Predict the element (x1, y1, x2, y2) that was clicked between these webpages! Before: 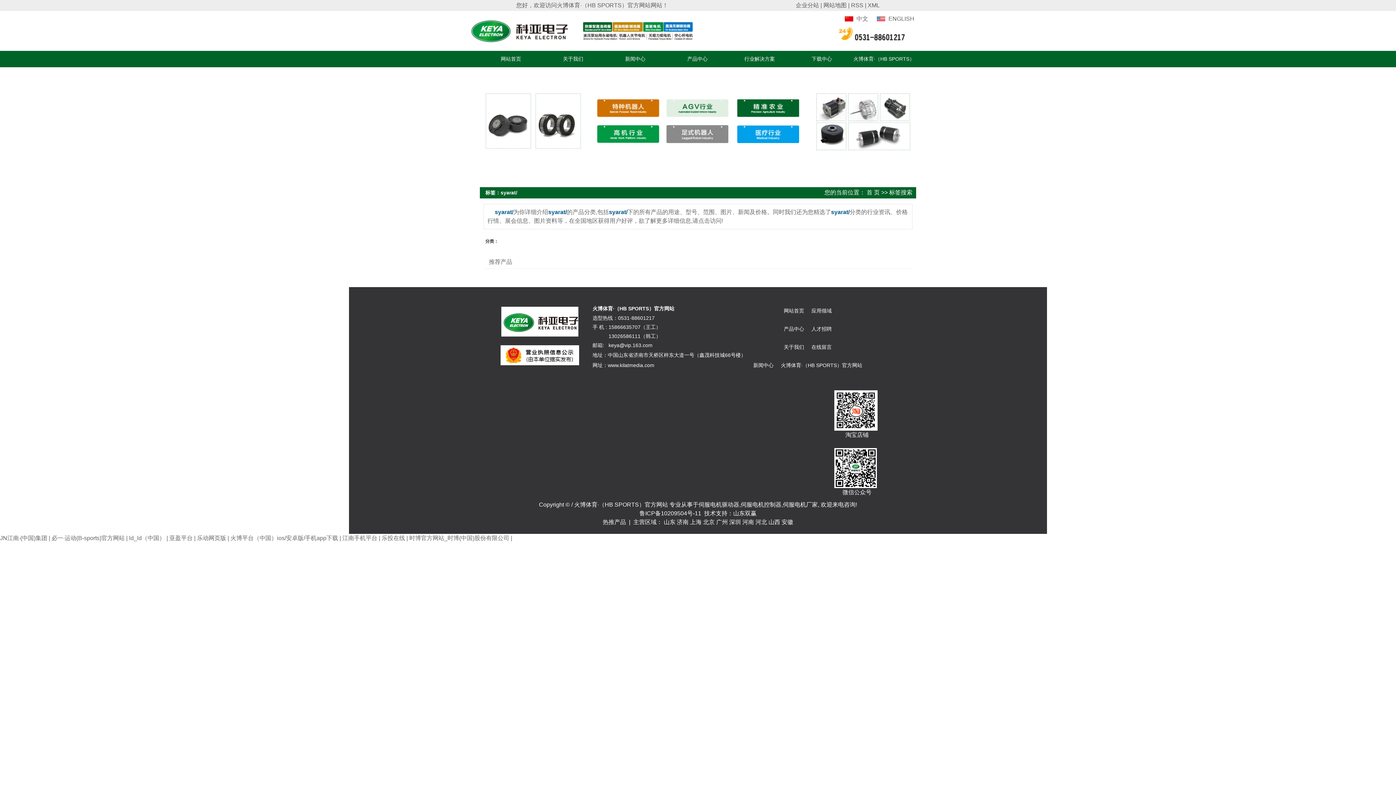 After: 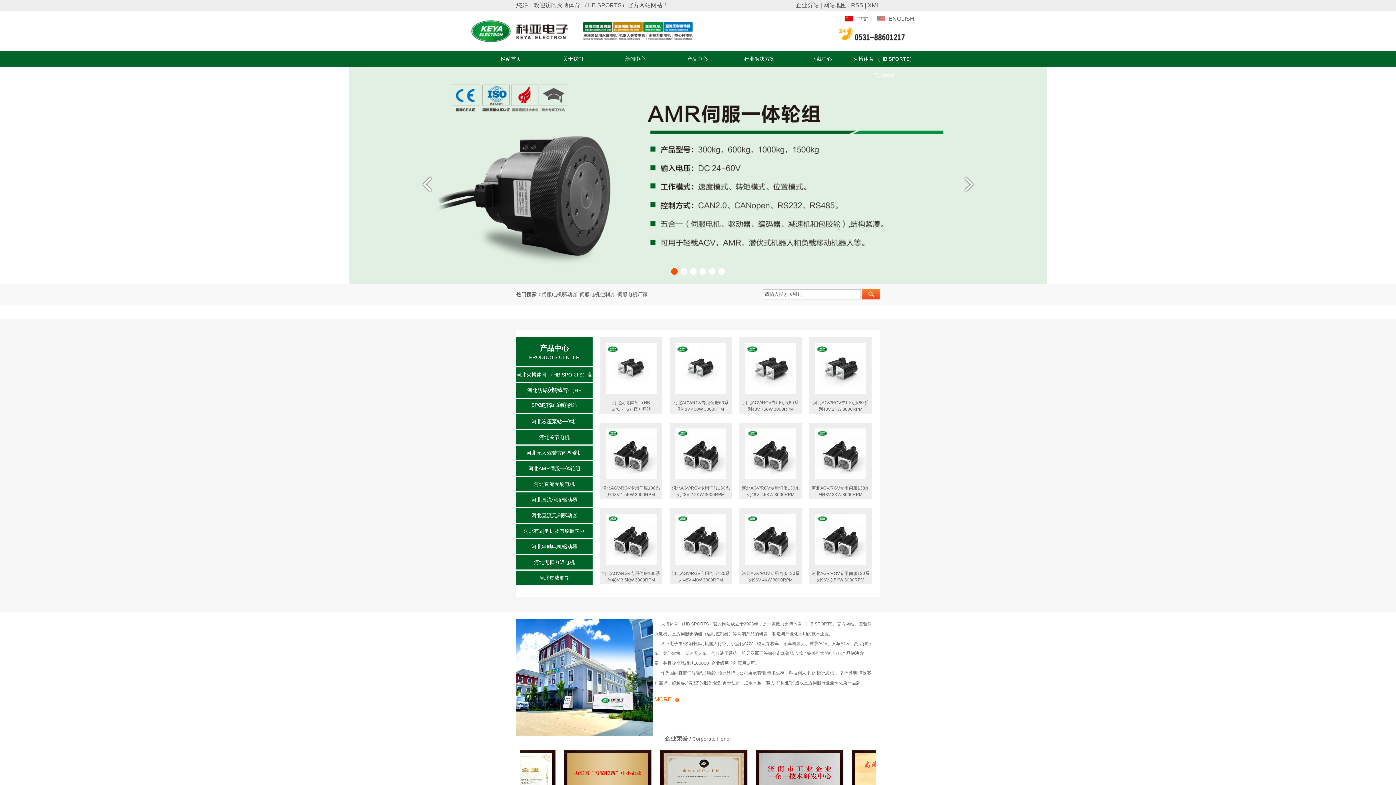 Action: bbox: (755, 519, 767, 525) label: 河北